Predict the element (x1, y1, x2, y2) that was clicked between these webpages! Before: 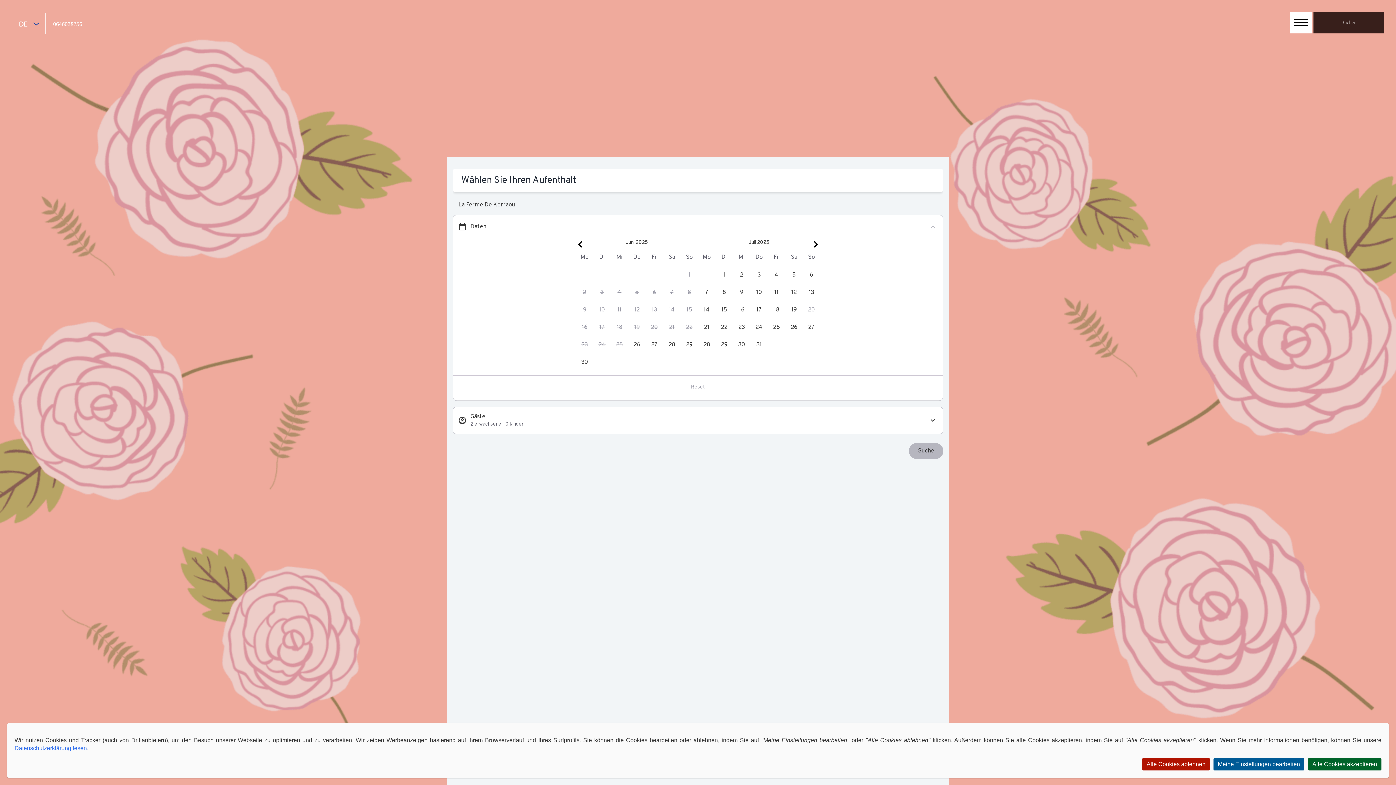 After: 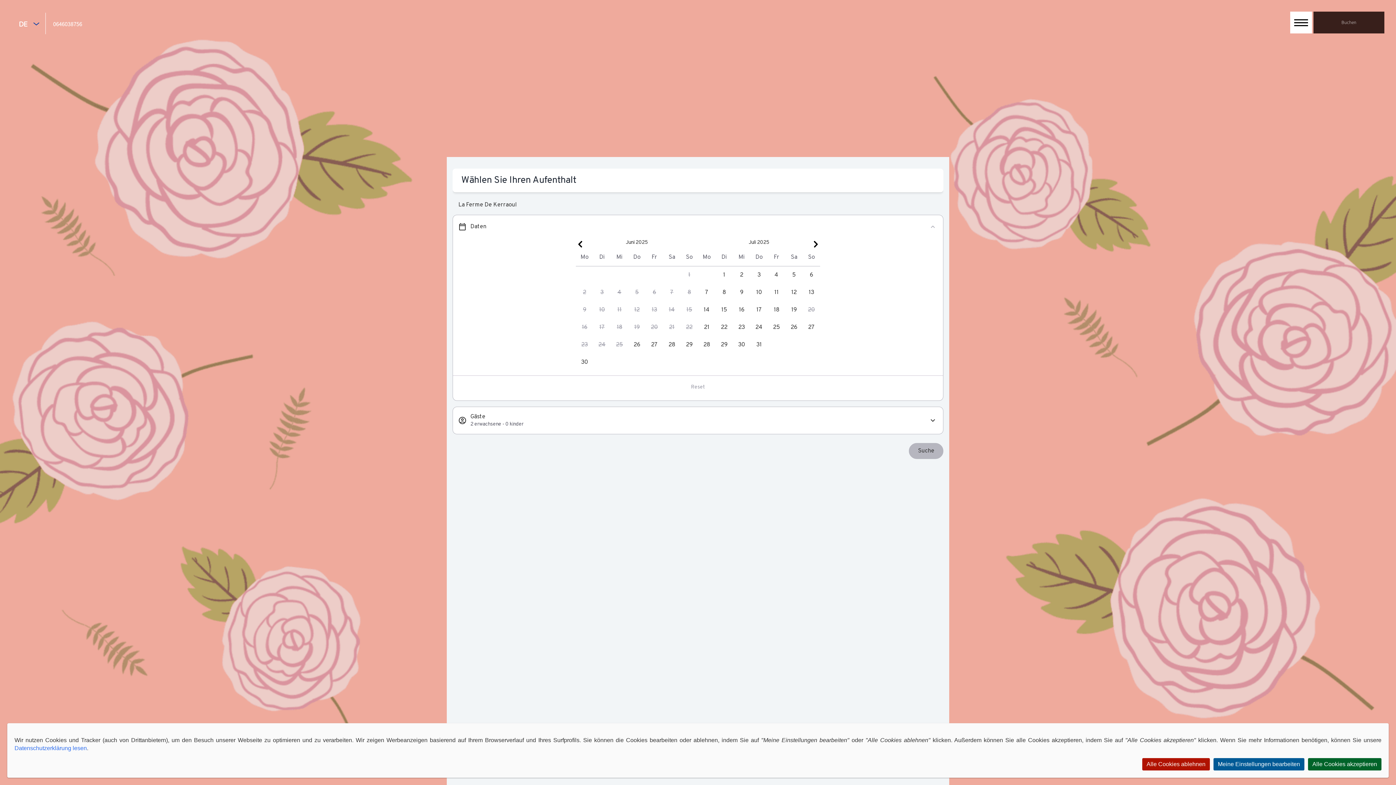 Action: bbox: (45, 12, 89, 35) label: 0646038756